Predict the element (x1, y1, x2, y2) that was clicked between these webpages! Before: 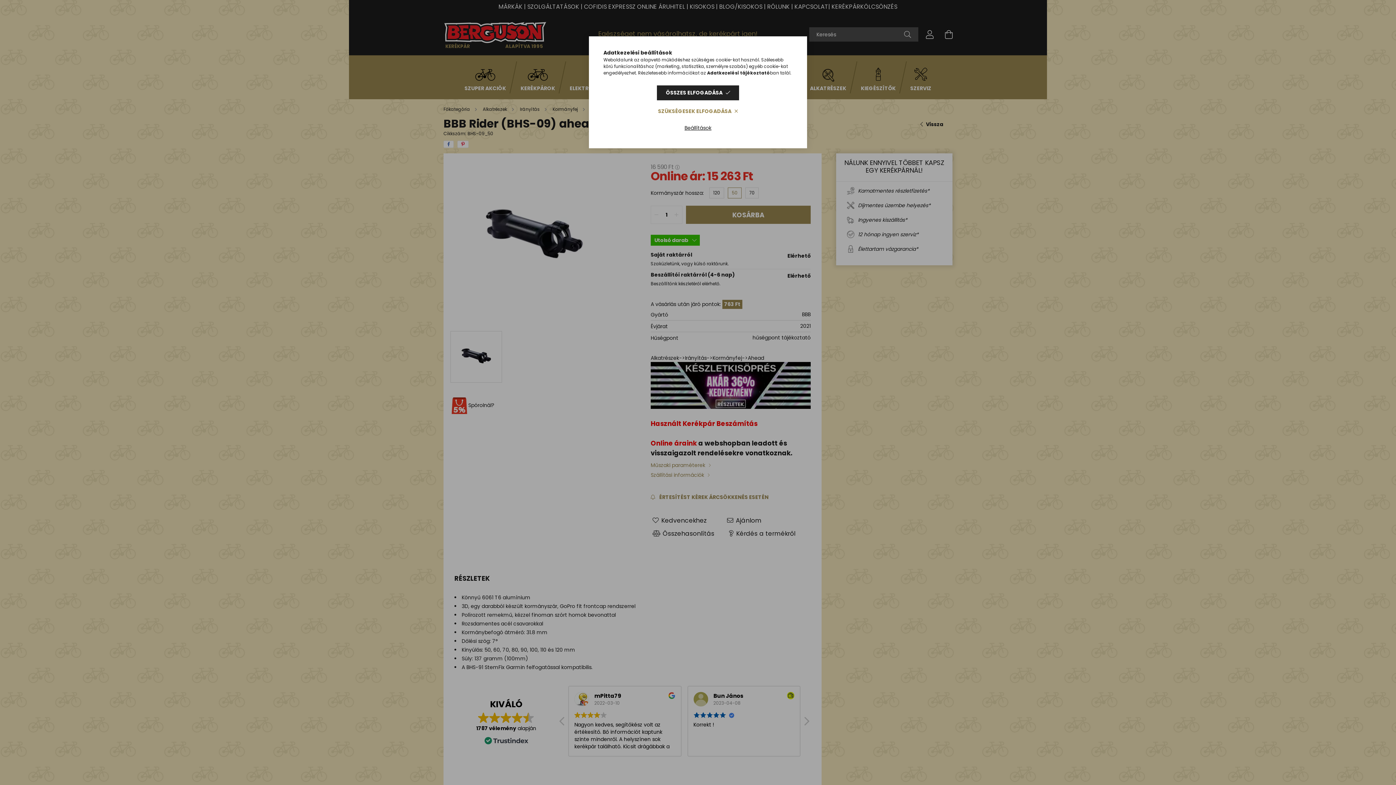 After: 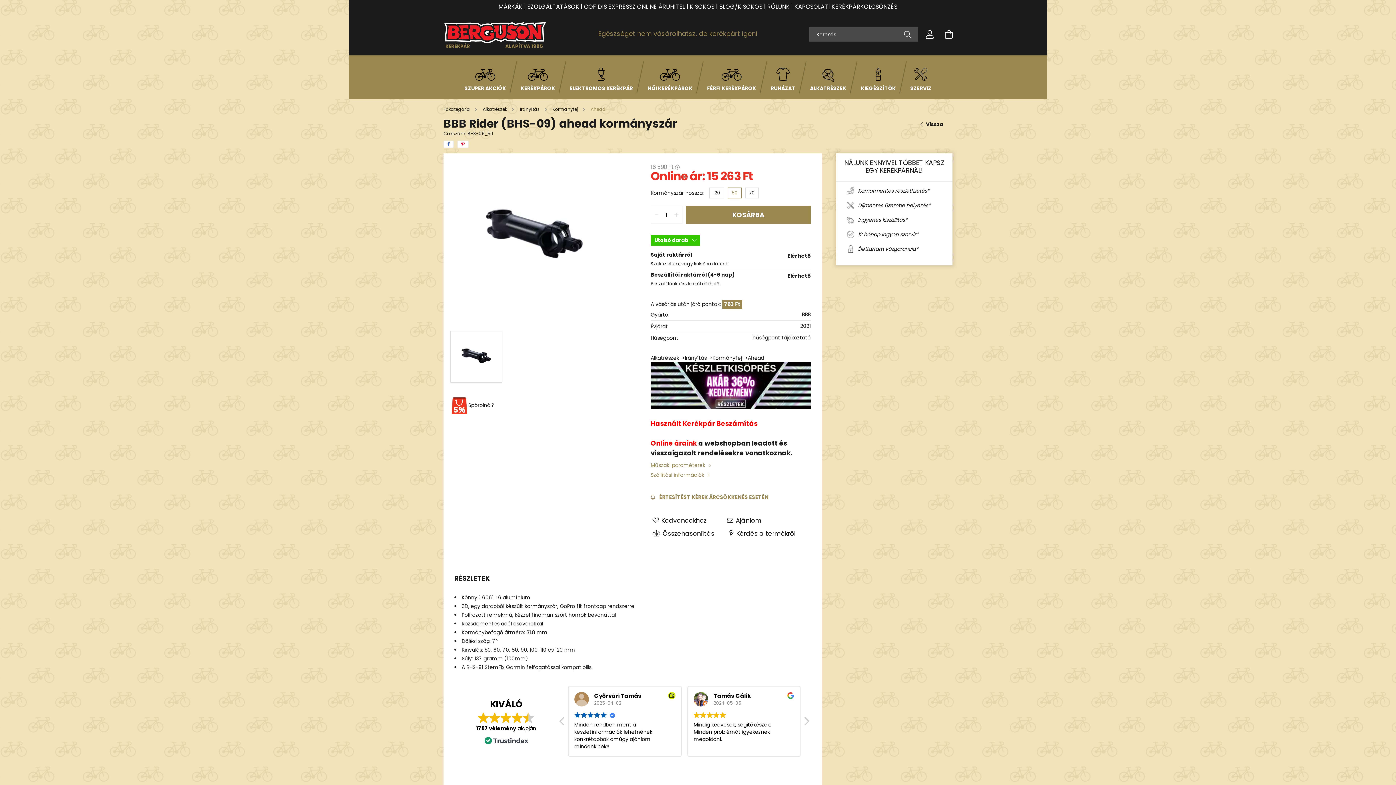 Action: bbox: (649, 104, 747, 118) label: SZÜKSÉGESEK ELFOGADÁSA